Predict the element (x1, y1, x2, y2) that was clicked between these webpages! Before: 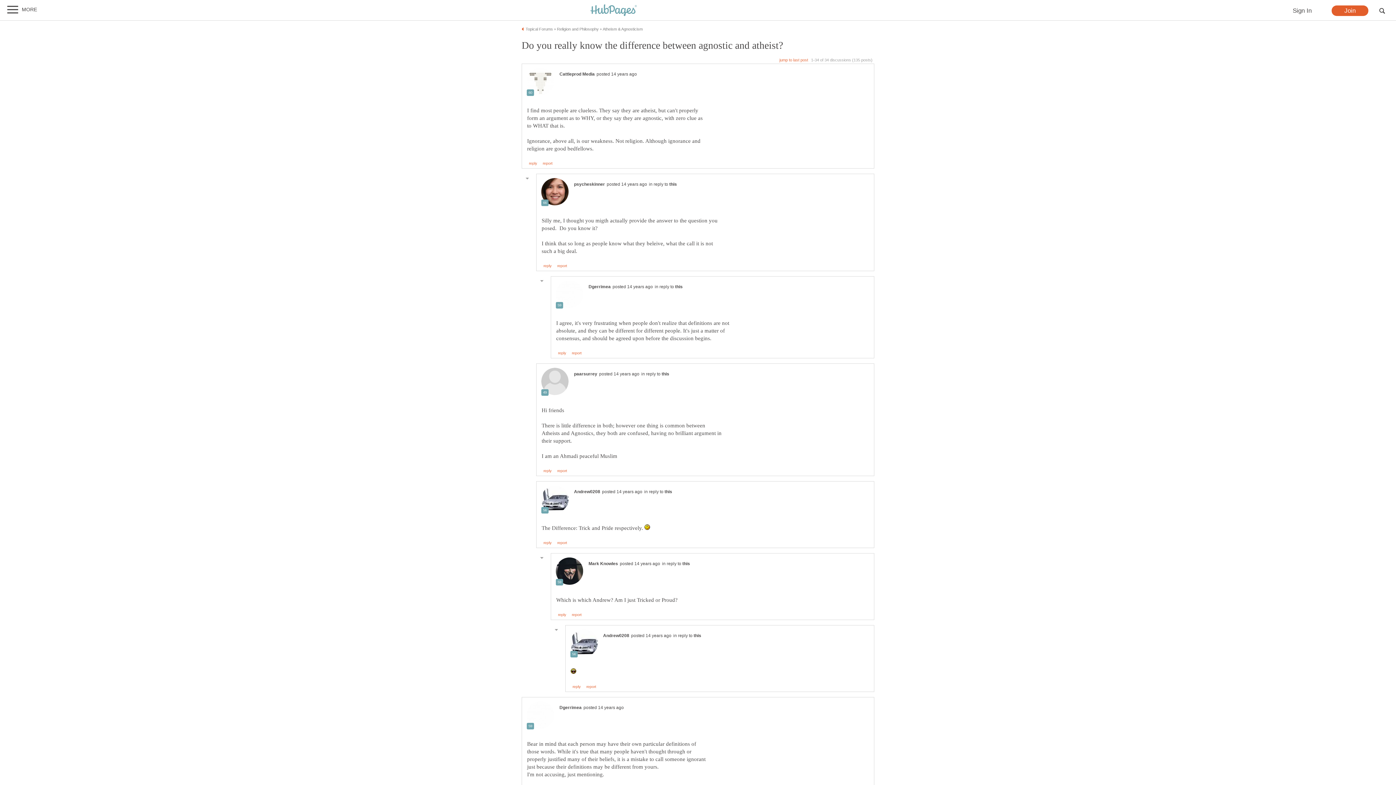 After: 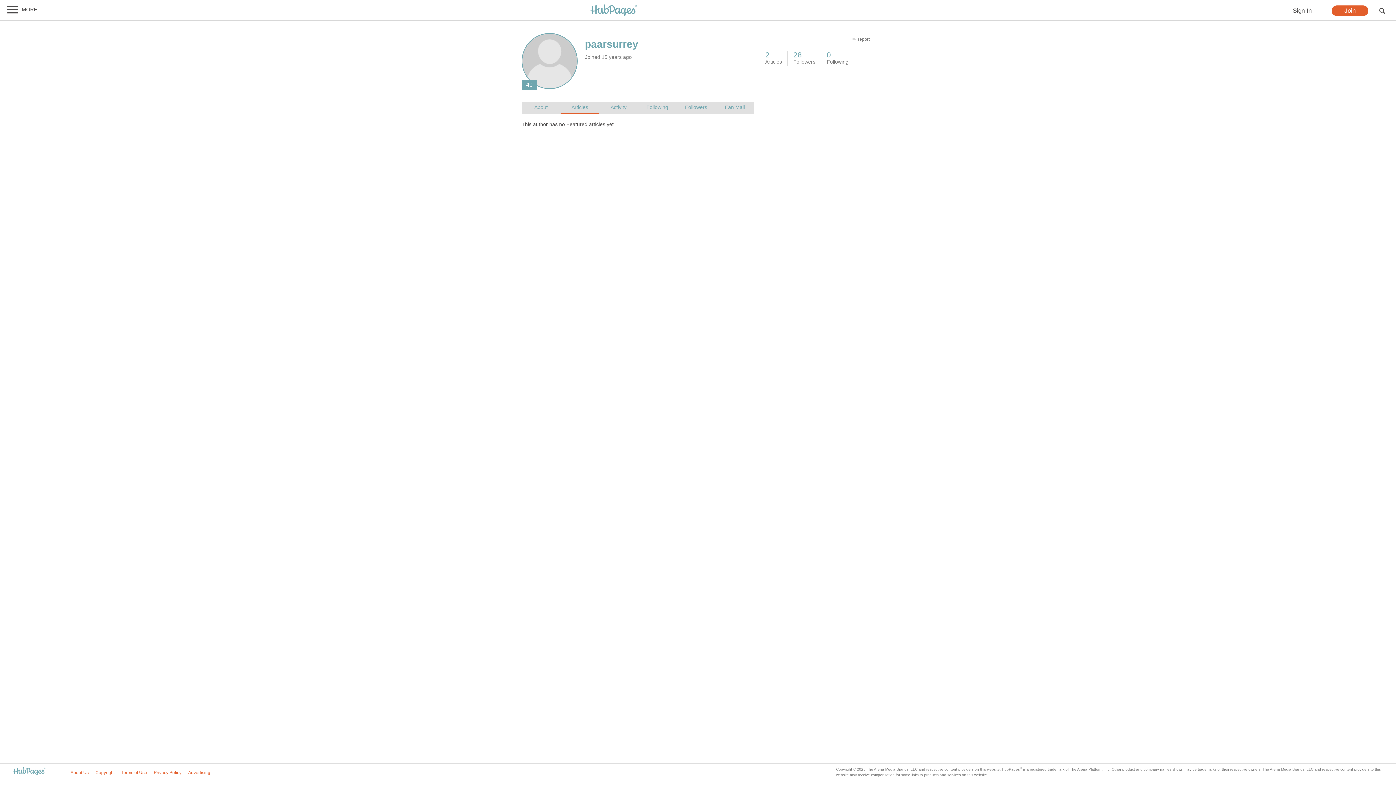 Action: bbox: (574, 371, 597, 376) label: paarsurrey